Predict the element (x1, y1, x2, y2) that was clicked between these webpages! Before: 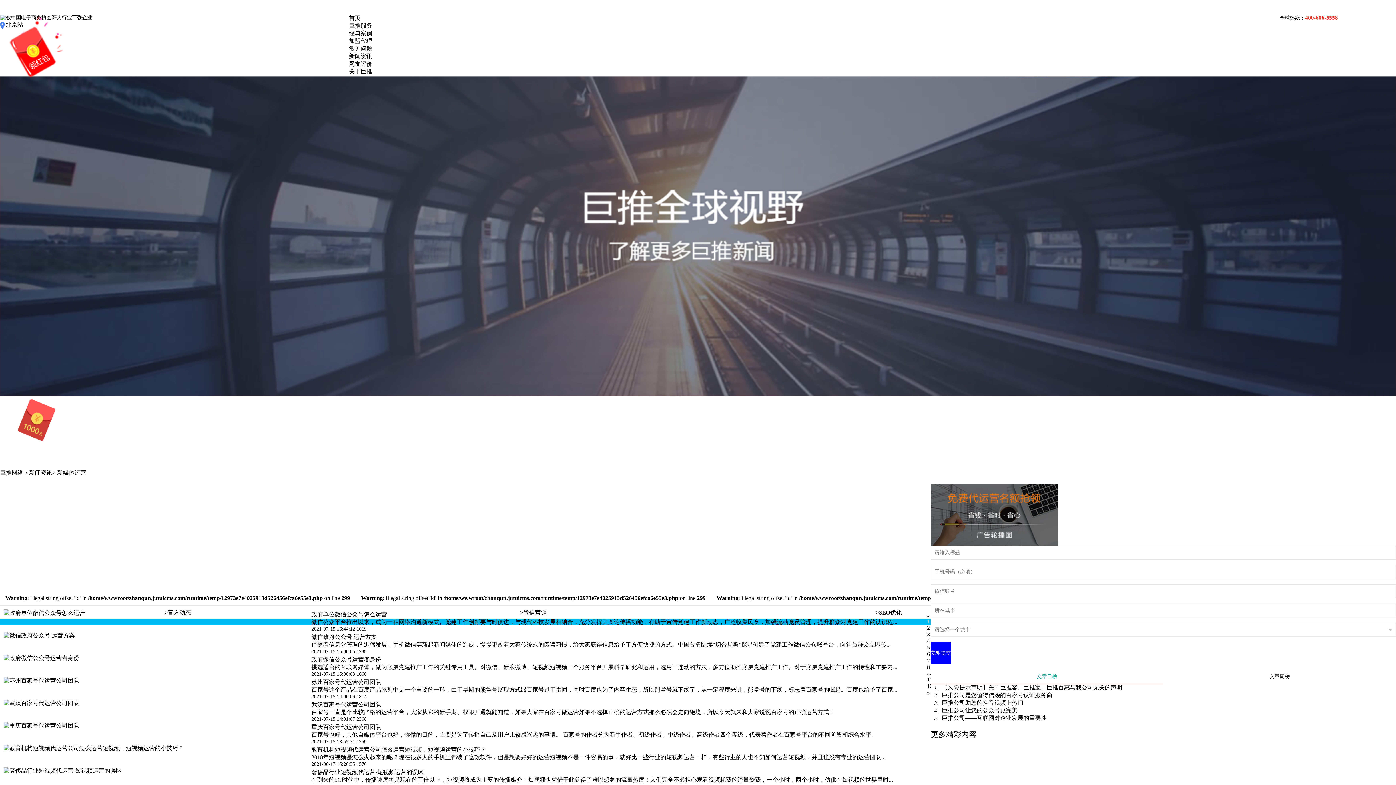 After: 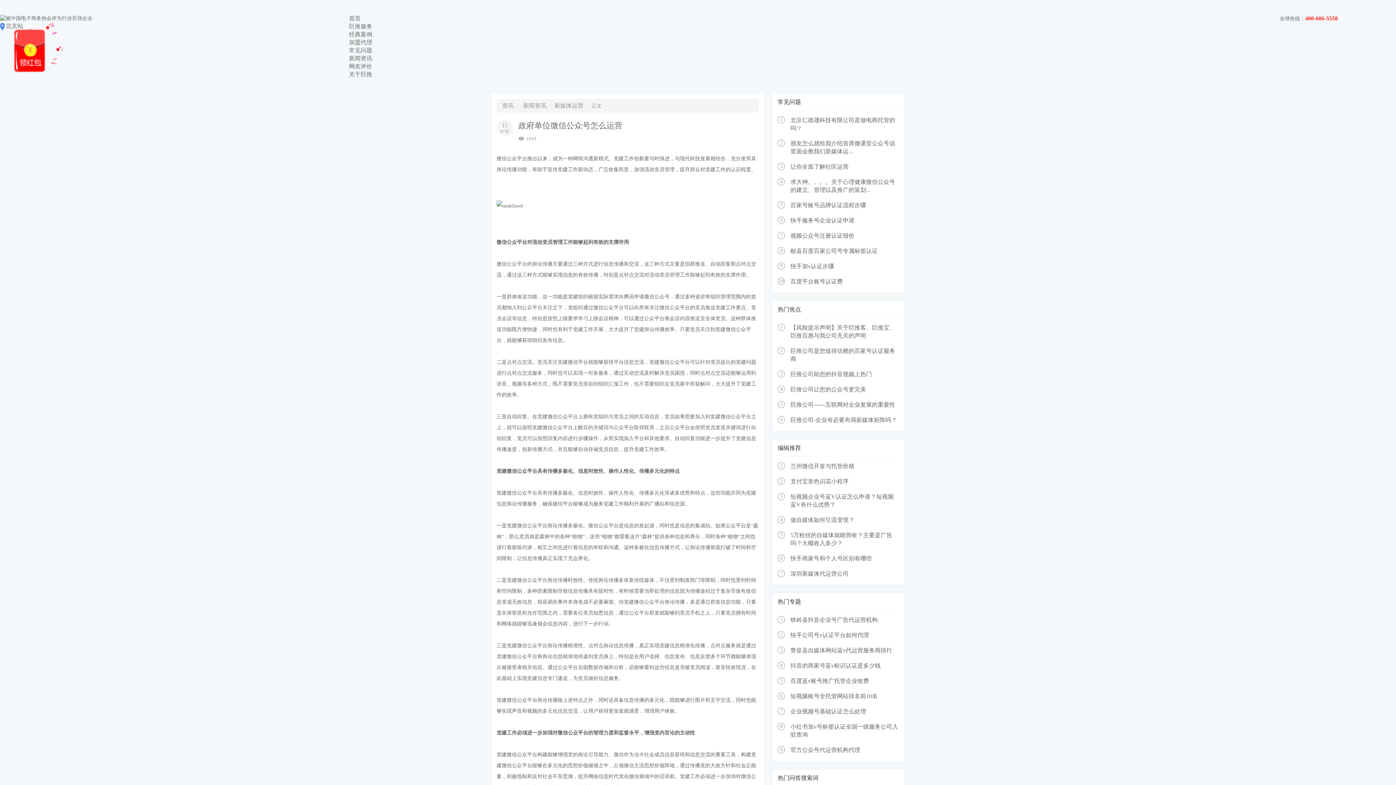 Action: bbox: (311, 618, 927, 626) label: 微信公众平台推出以来，成为一种网络沟通新模式。党建工作创新要与时俱进，与现代科技发展相结合，充分发挥其舆论传播功能，有助于宣传党建工作新动态，广泛收集民意，加强流动党员管理，提升群众对党建工作的认识程...